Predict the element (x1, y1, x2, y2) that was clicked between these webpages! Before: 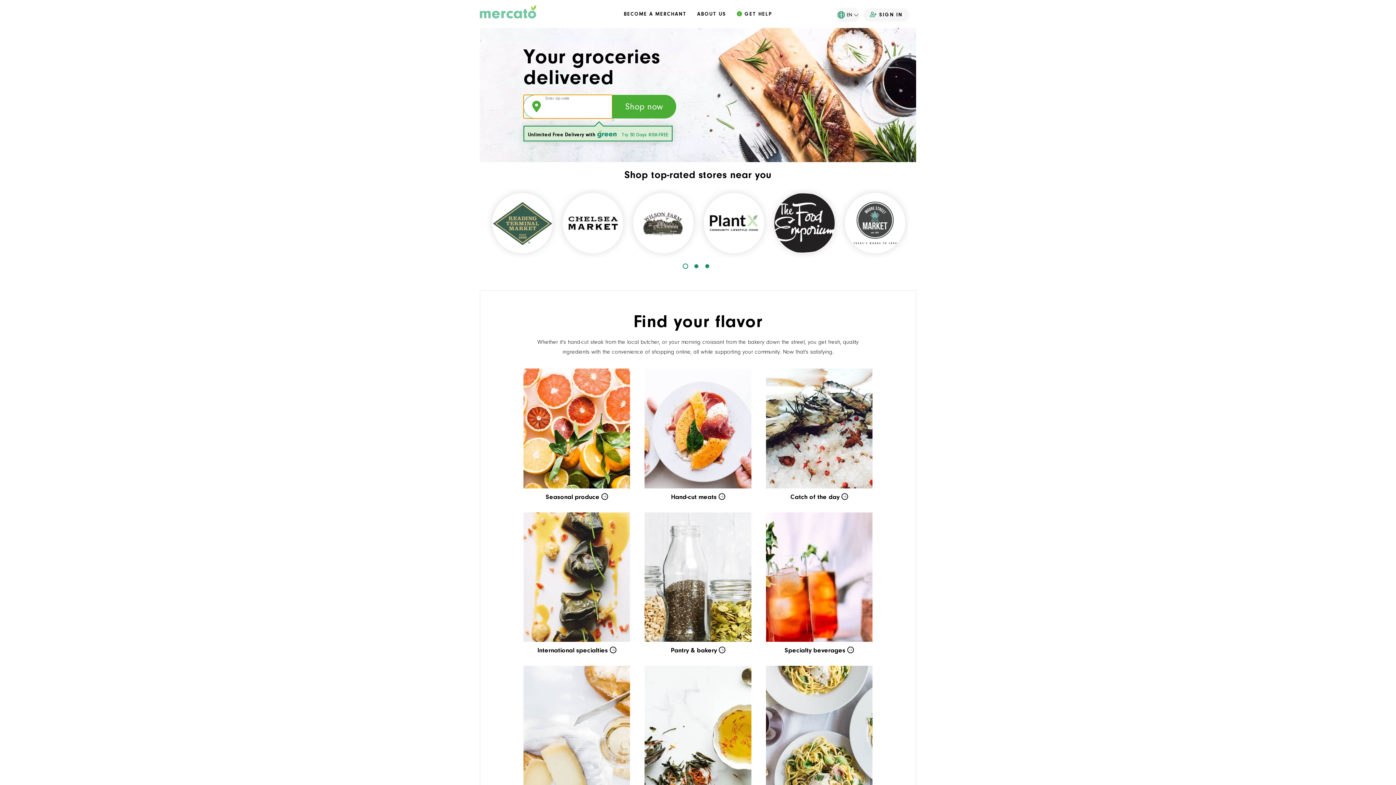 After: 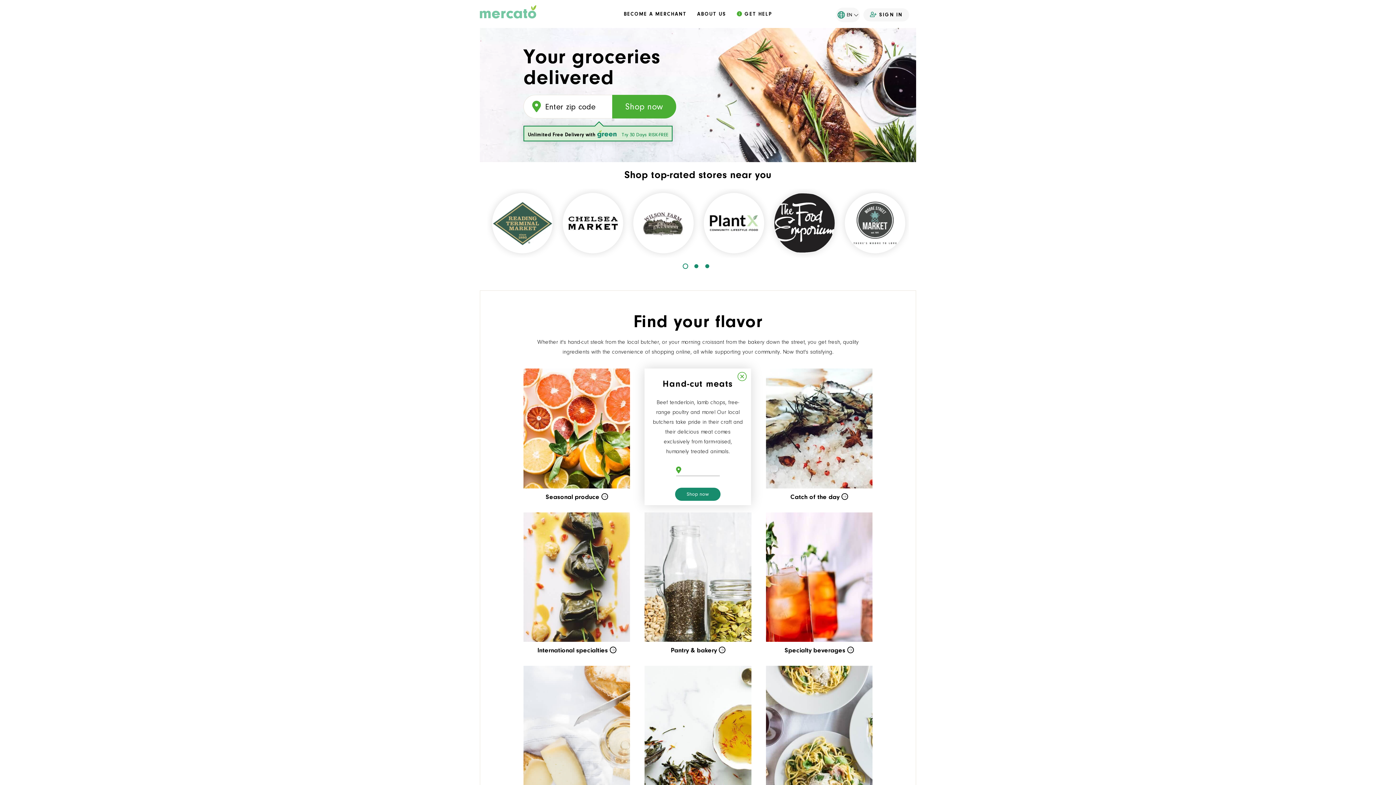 Action: bbox: (644, 368, 751, 505) label: Hand-cut meats 